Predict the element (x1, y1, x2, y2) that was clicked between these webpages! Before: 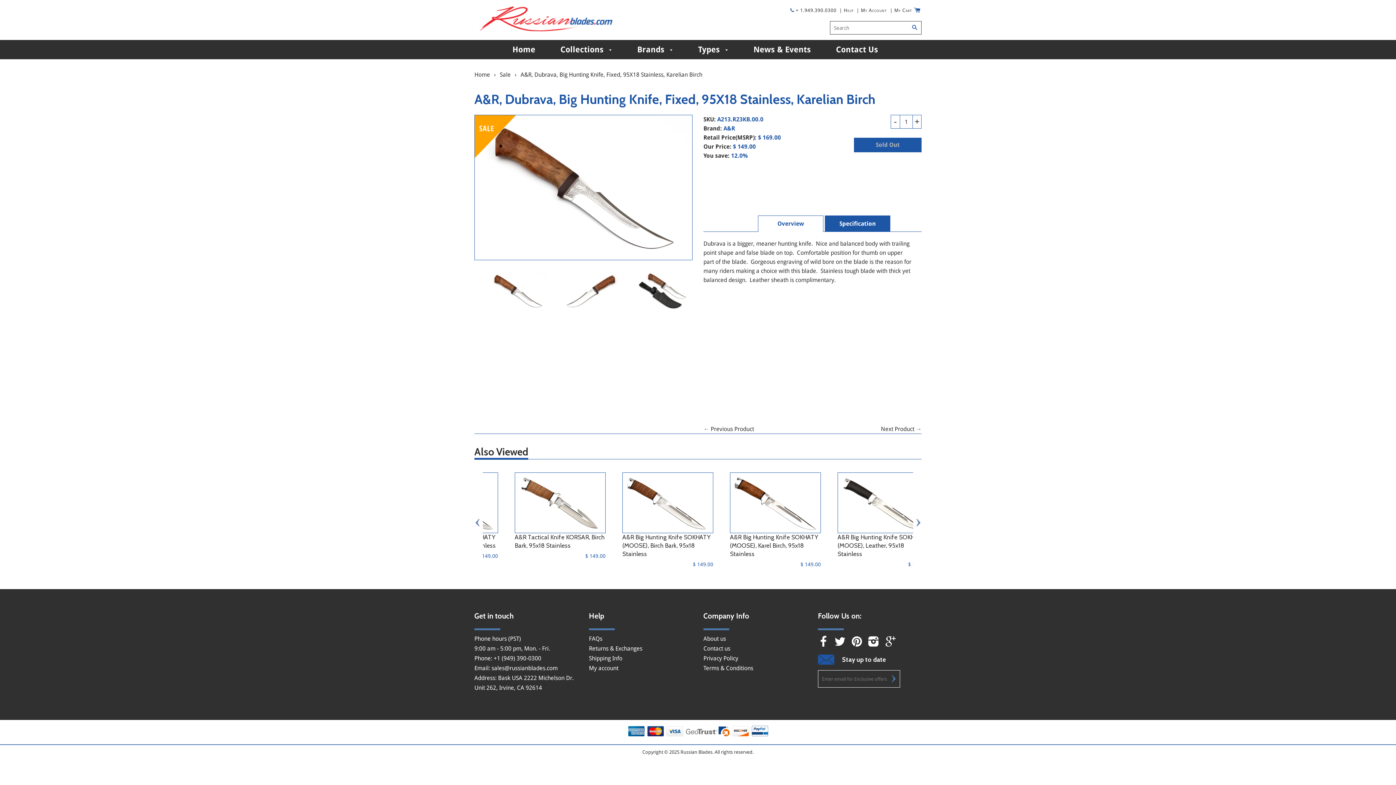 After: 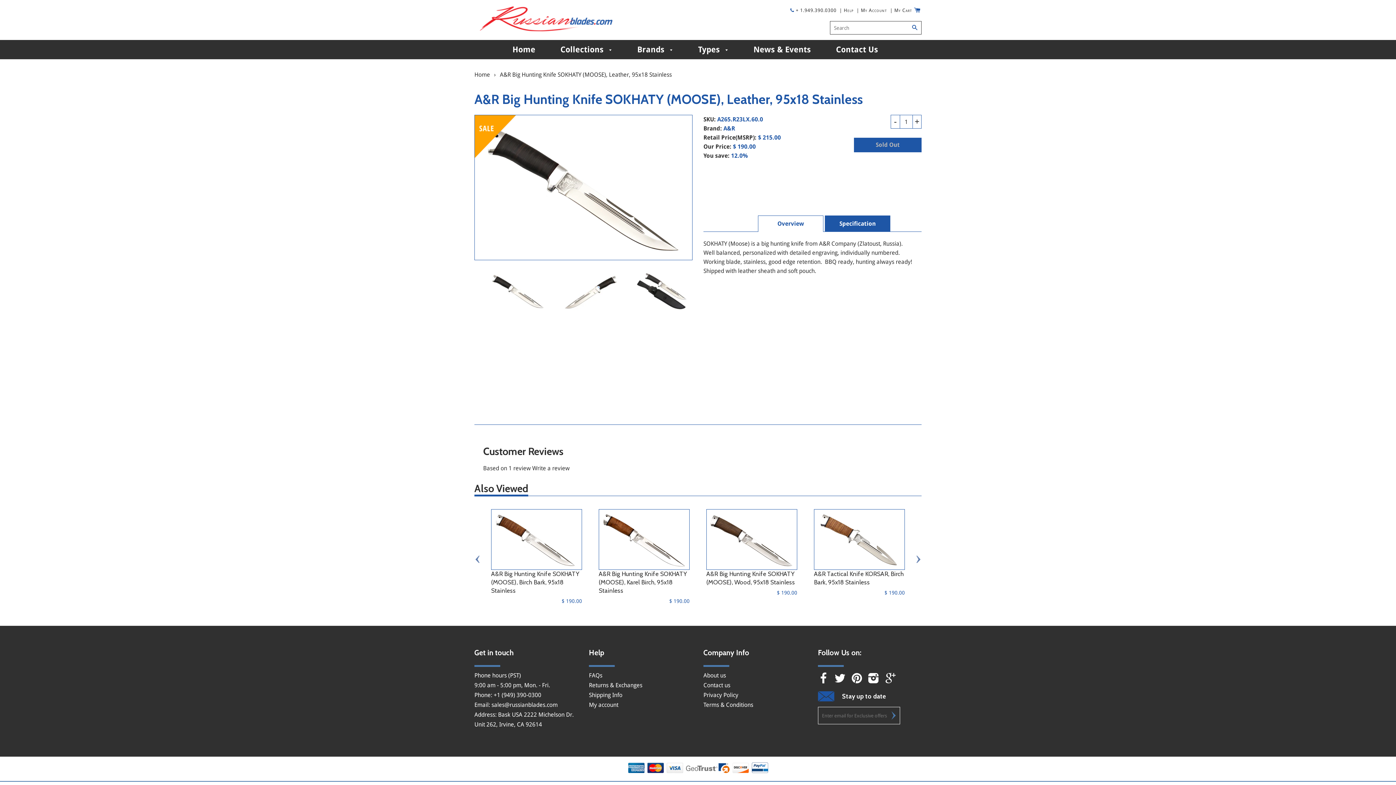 Action: bbox: (598, 472, 689, 533)